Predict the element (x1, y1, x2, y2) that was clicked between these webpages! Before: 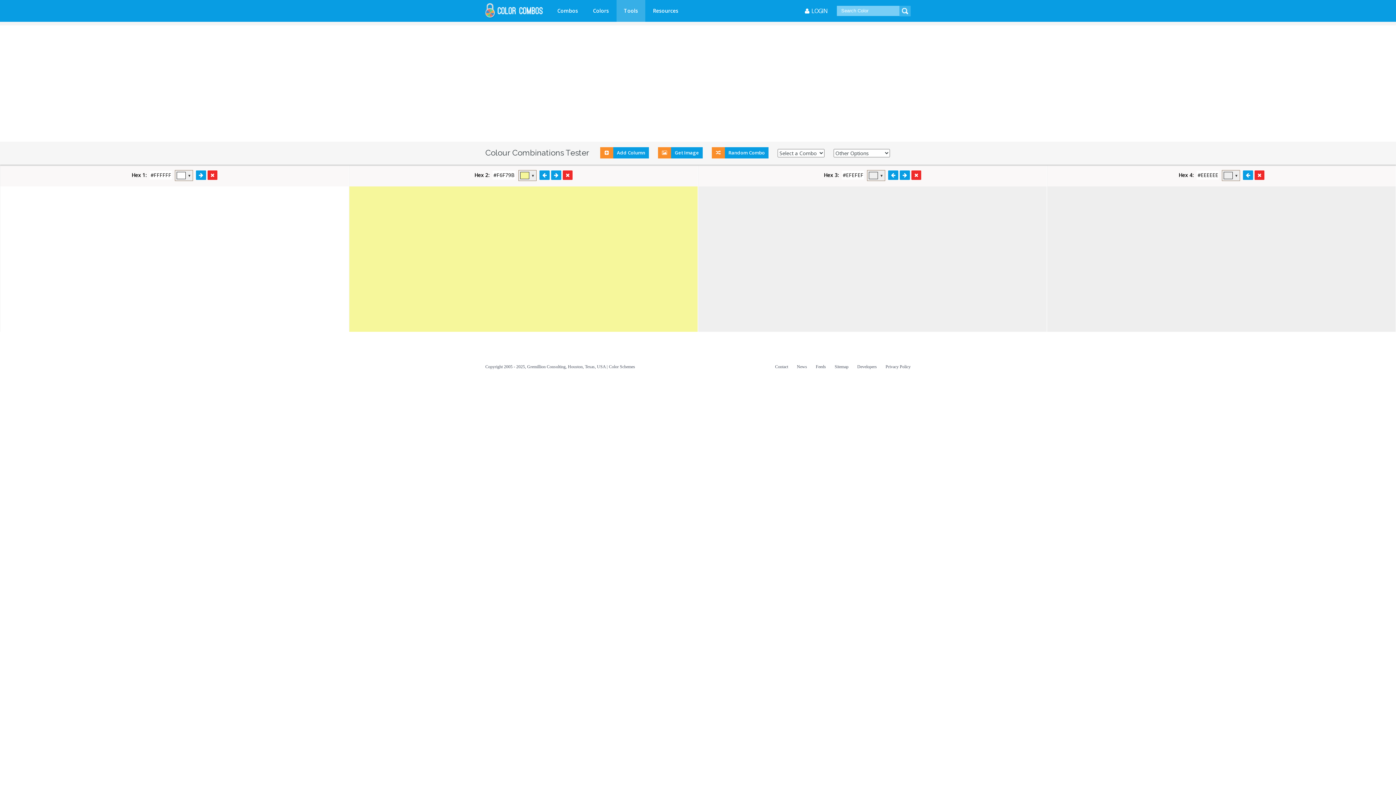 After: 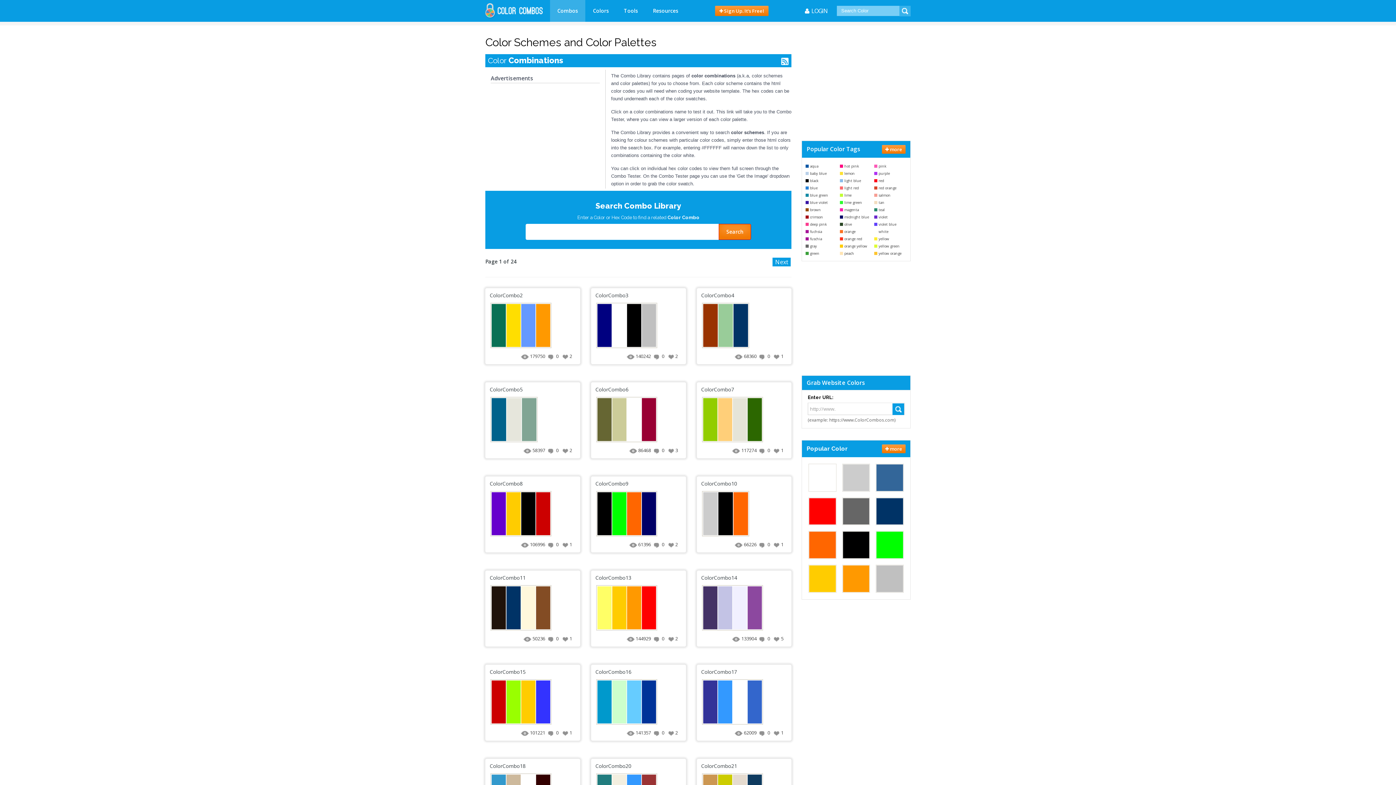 Action: bbox: (550, 0, 585, 21) label: Combos